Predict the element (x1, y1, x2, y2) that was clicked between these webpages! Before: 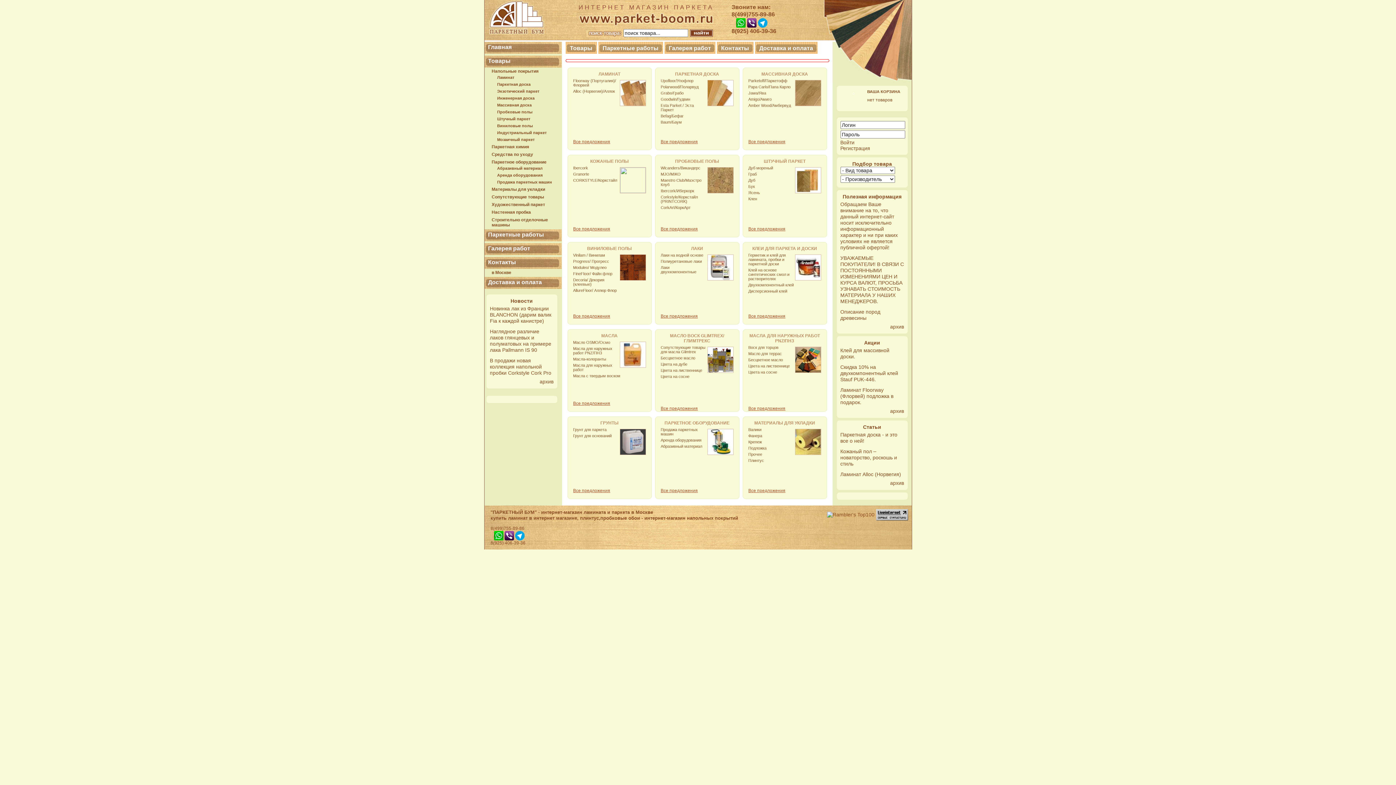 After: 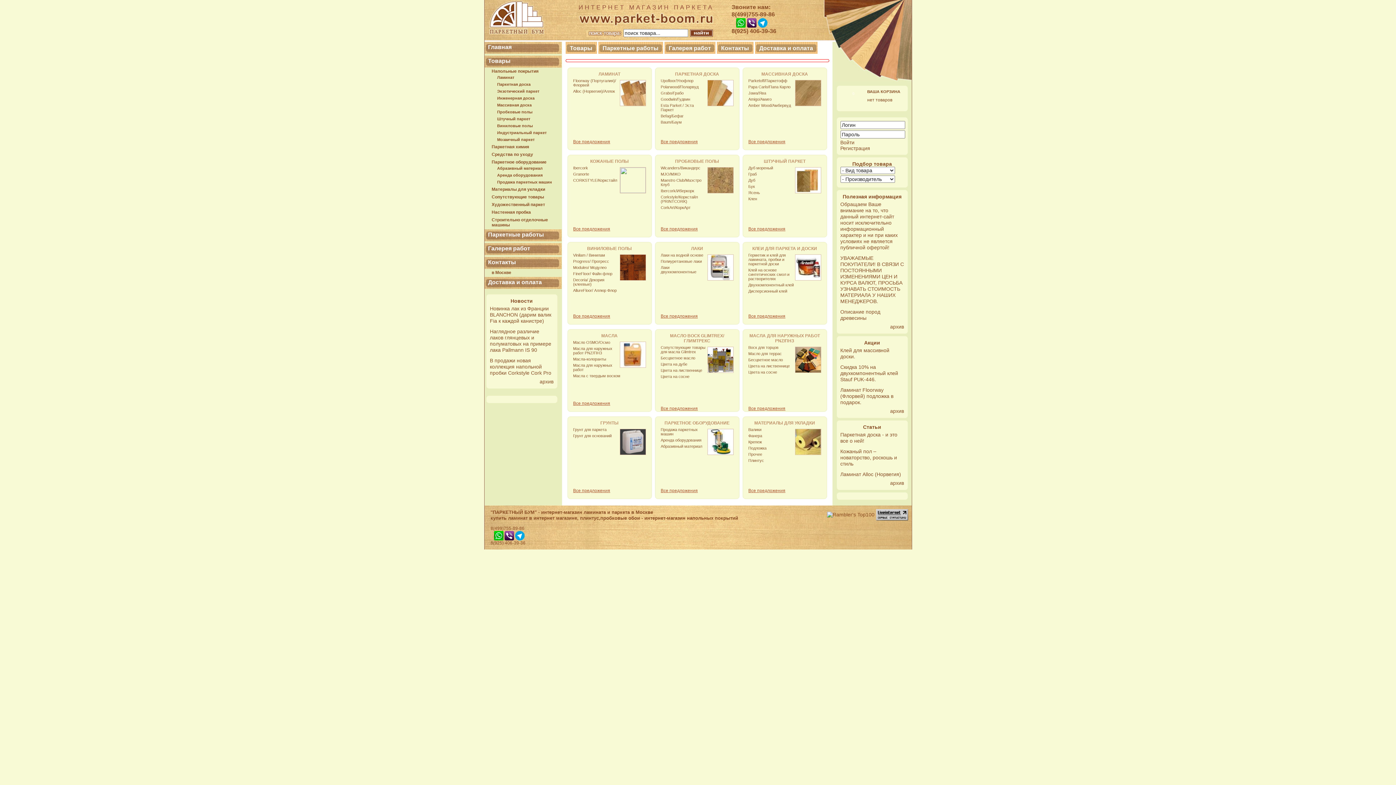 Action: label: Wicanders/Викандерс bbox: (660, 165, 733, 170)